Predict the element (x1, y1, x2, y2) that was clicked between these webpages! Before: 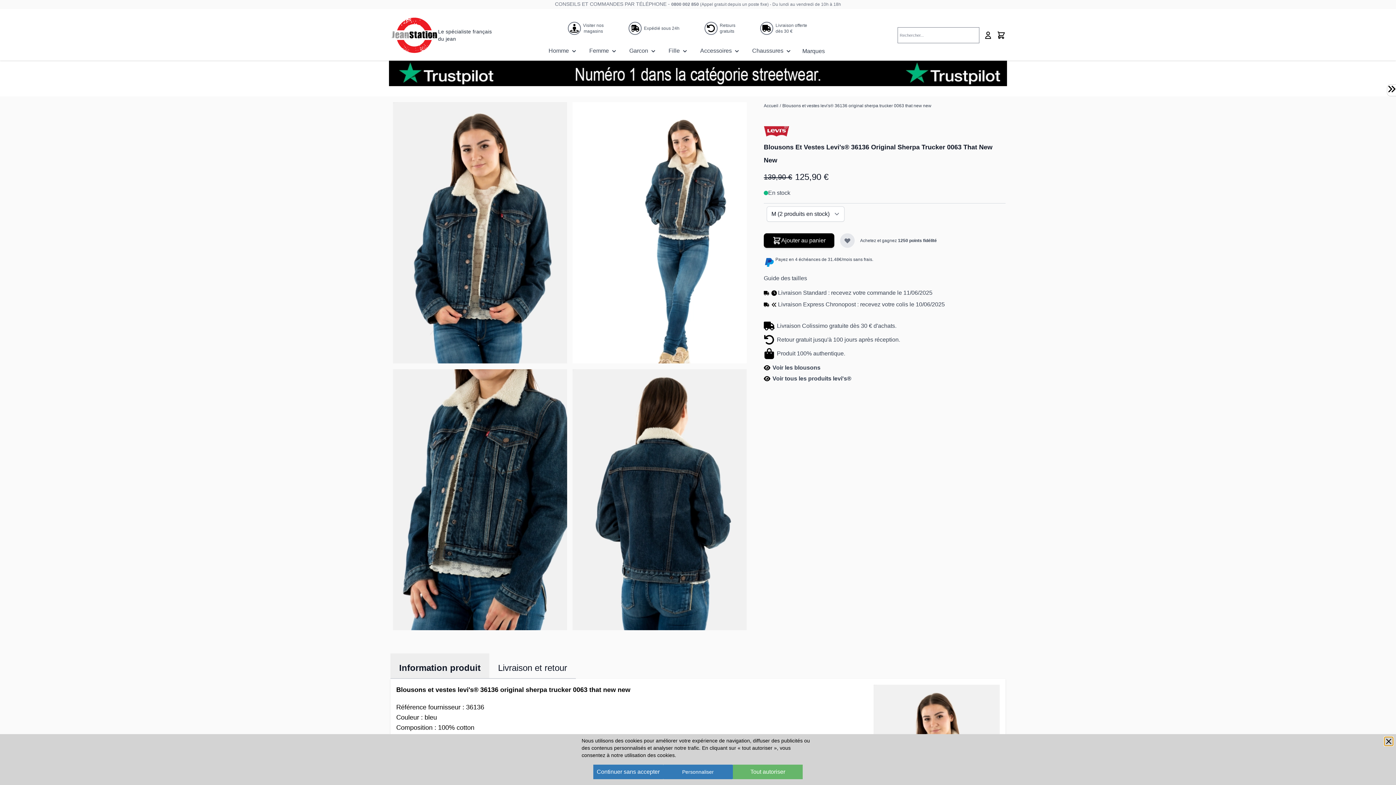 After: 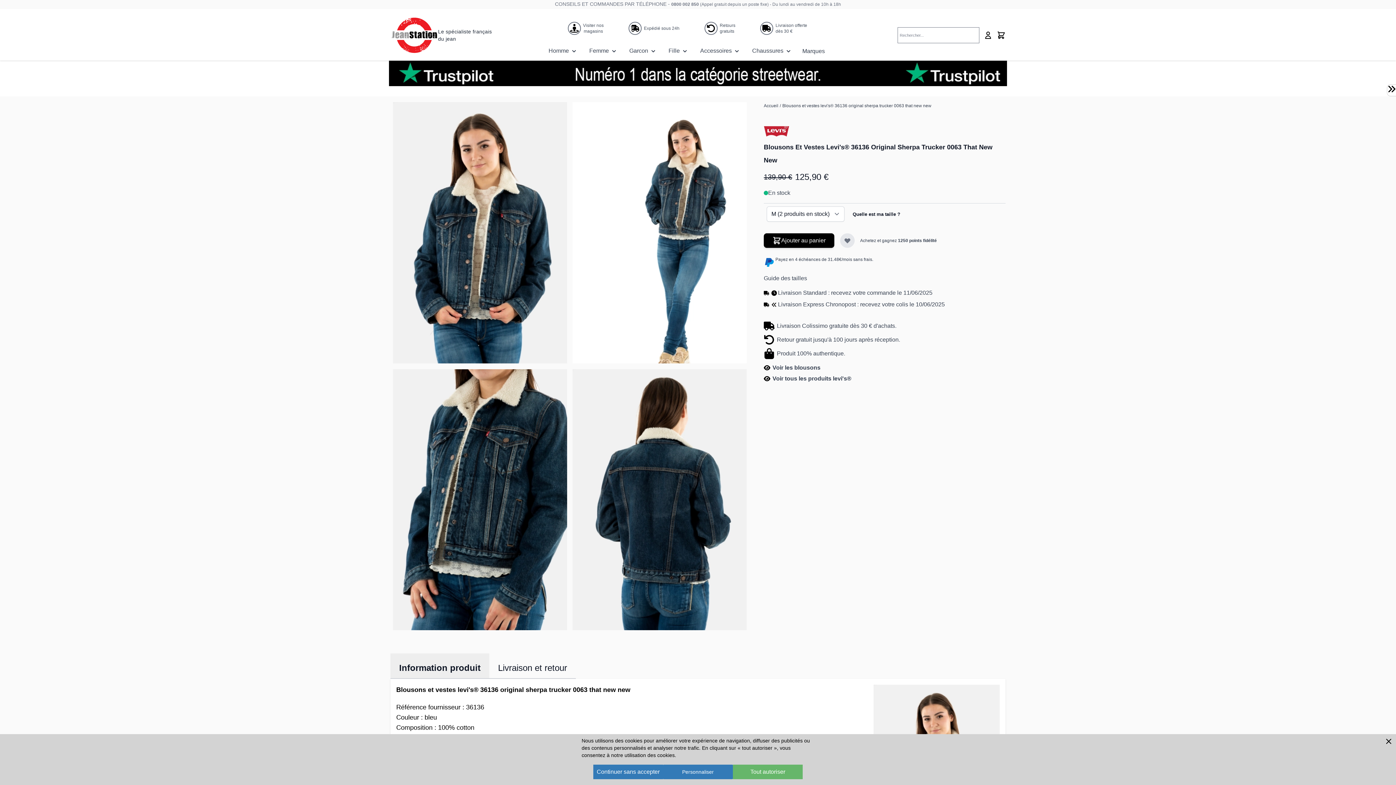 Action: bbox: (997, 30, 1005, 39) label: Panier